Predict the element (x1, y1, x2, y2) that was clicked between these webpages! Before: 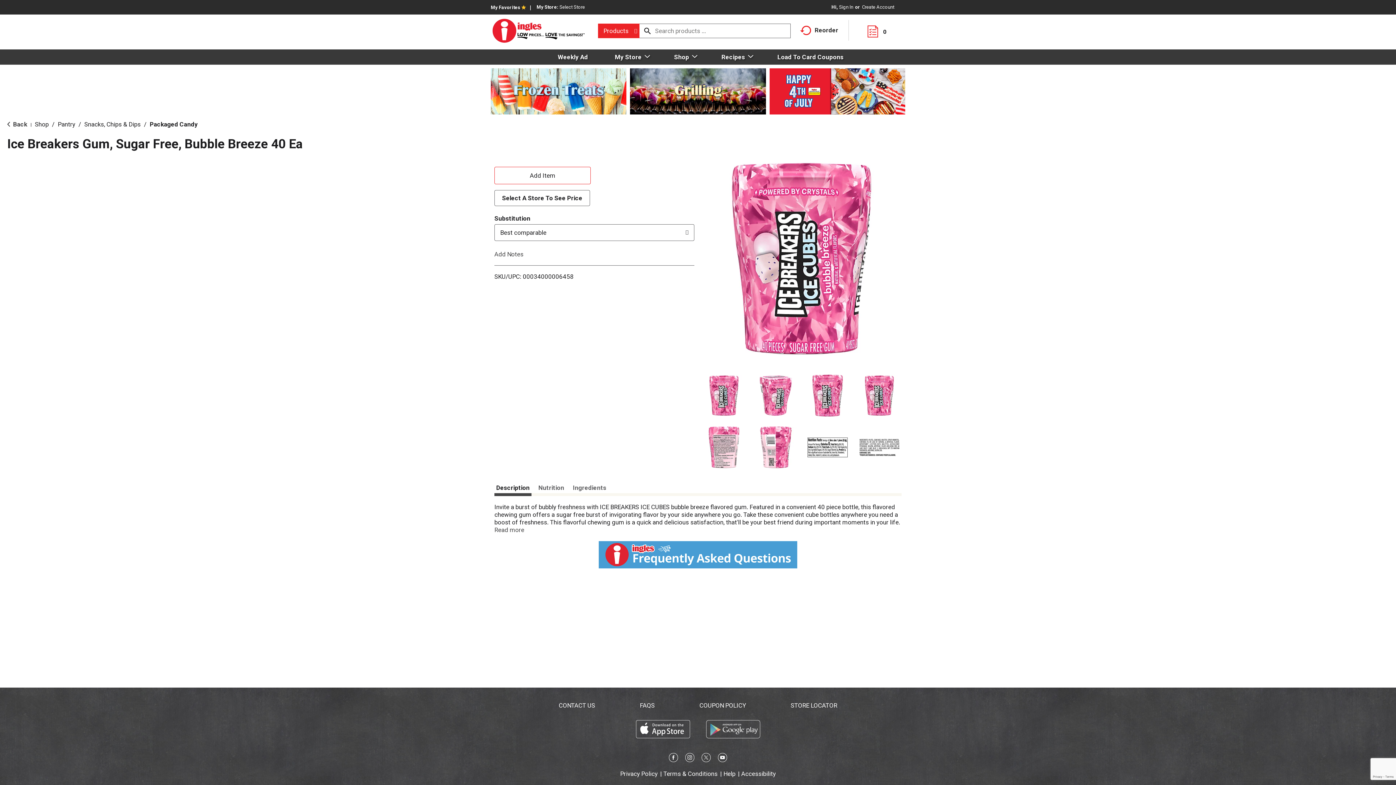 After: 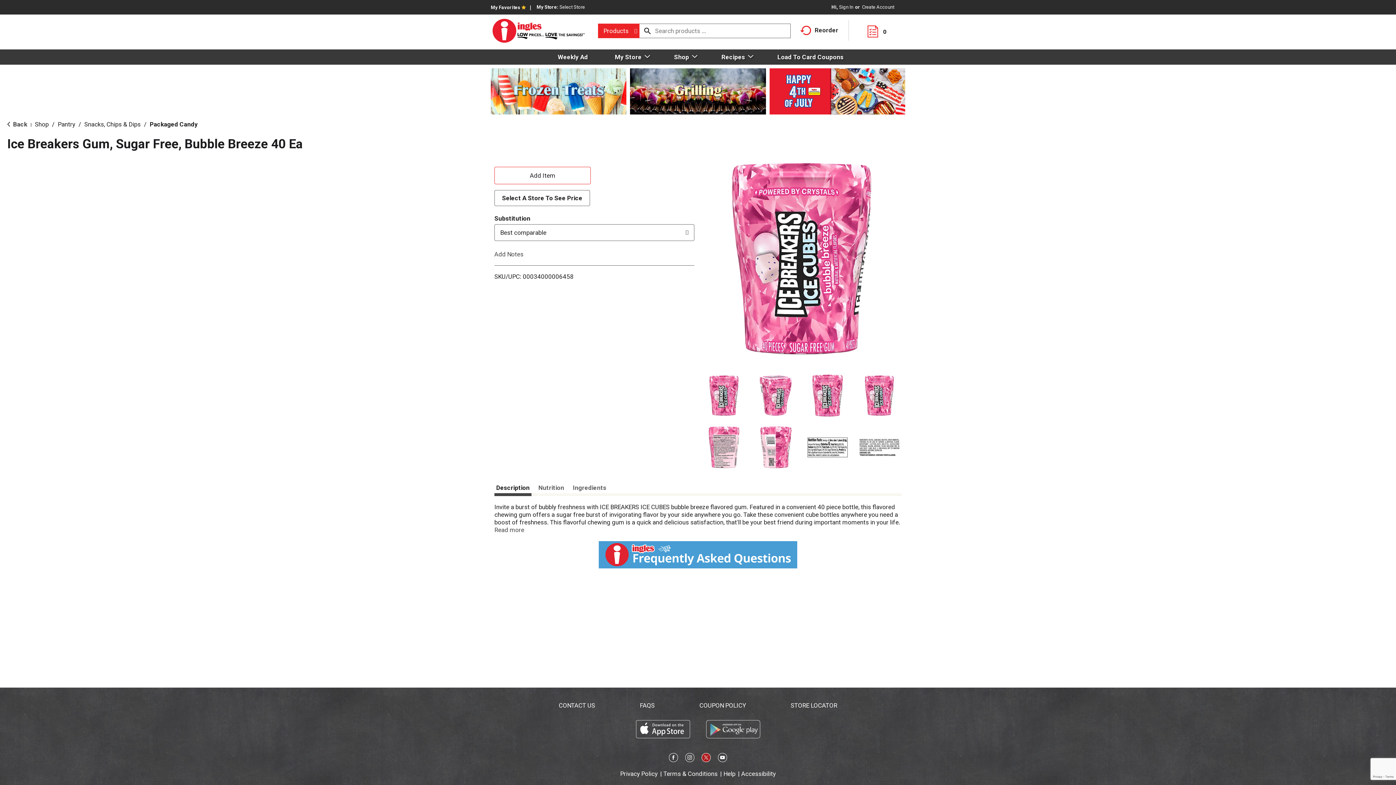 Action: bbox: (701, 756, 710, 762)